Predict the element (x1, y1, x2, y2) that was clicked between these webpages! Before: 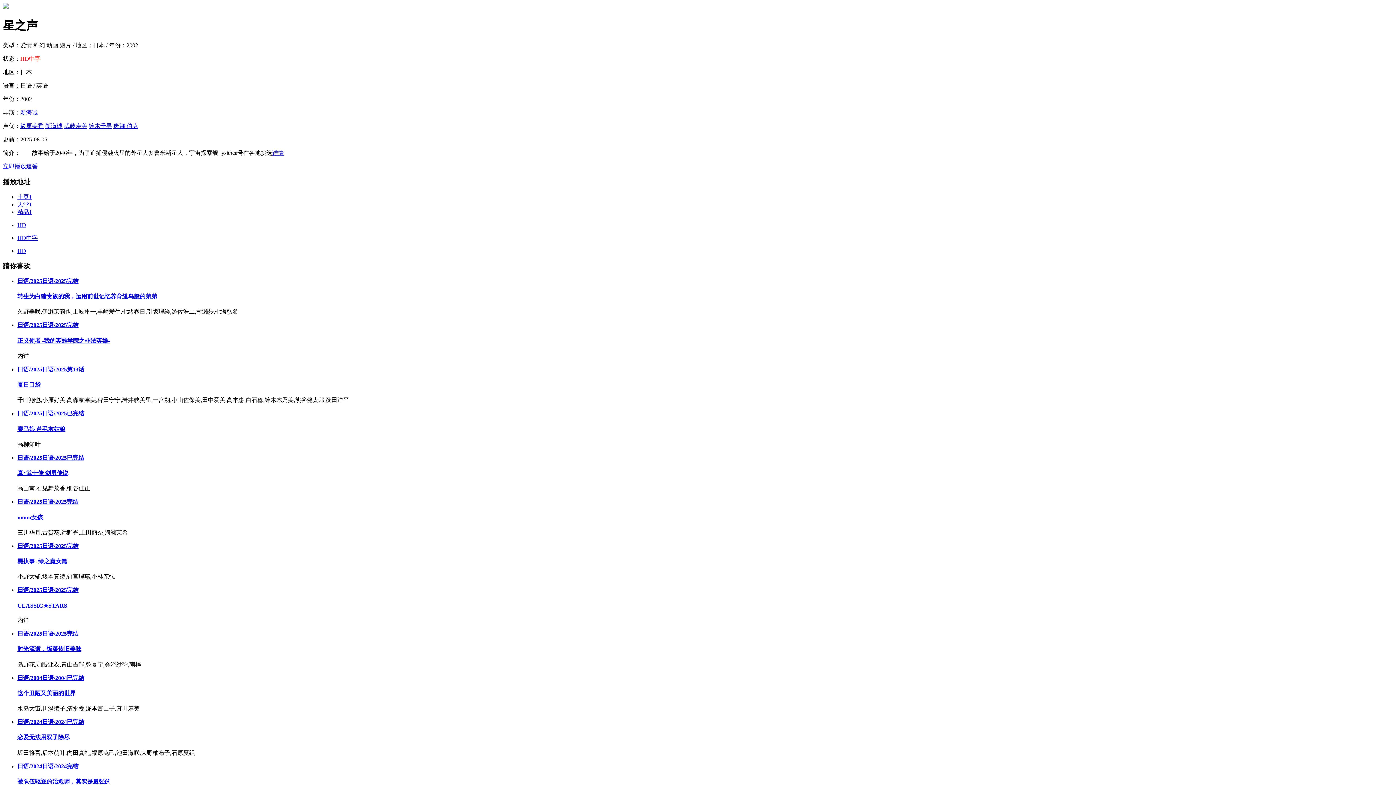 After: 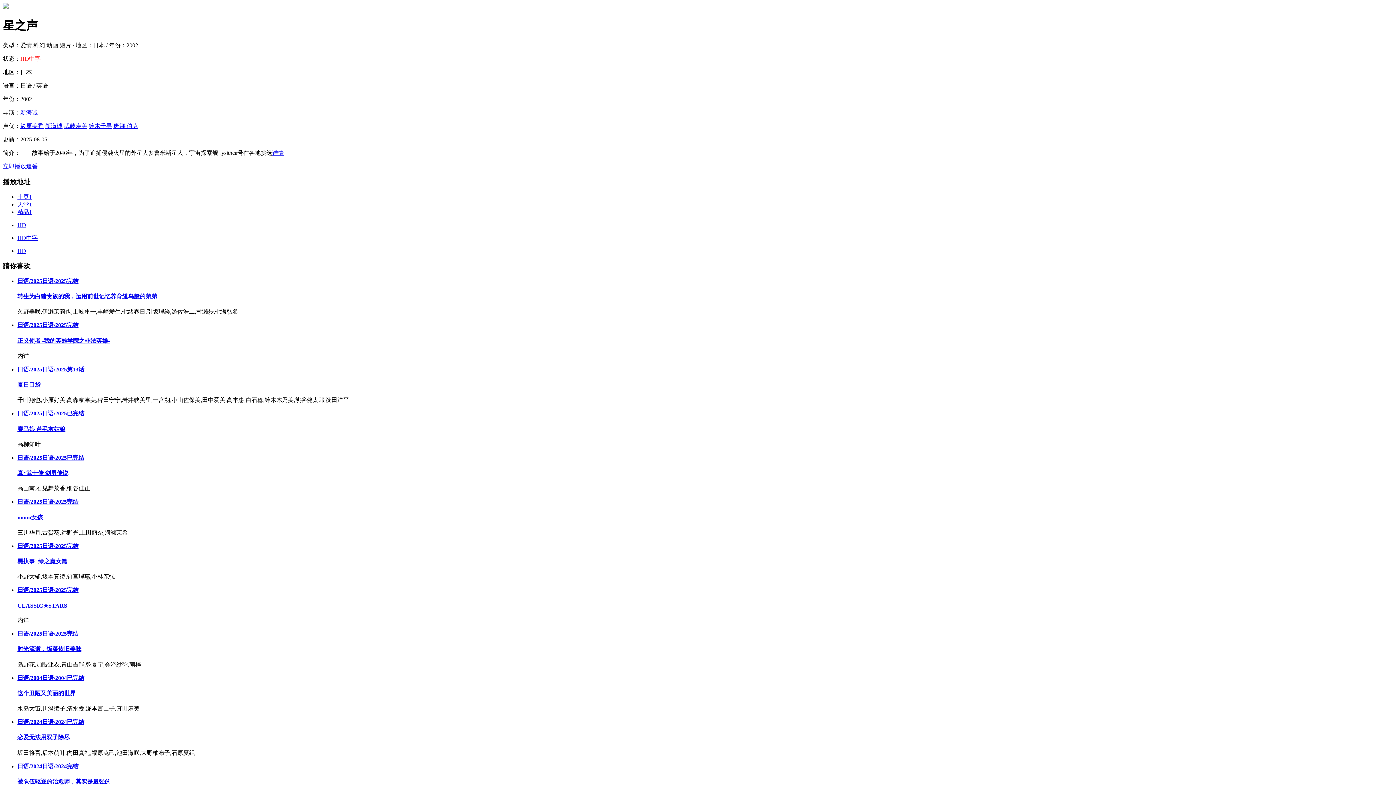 Action: bbox: (17, 454, 84, 461) label: 日语/2025日语/2025已完结